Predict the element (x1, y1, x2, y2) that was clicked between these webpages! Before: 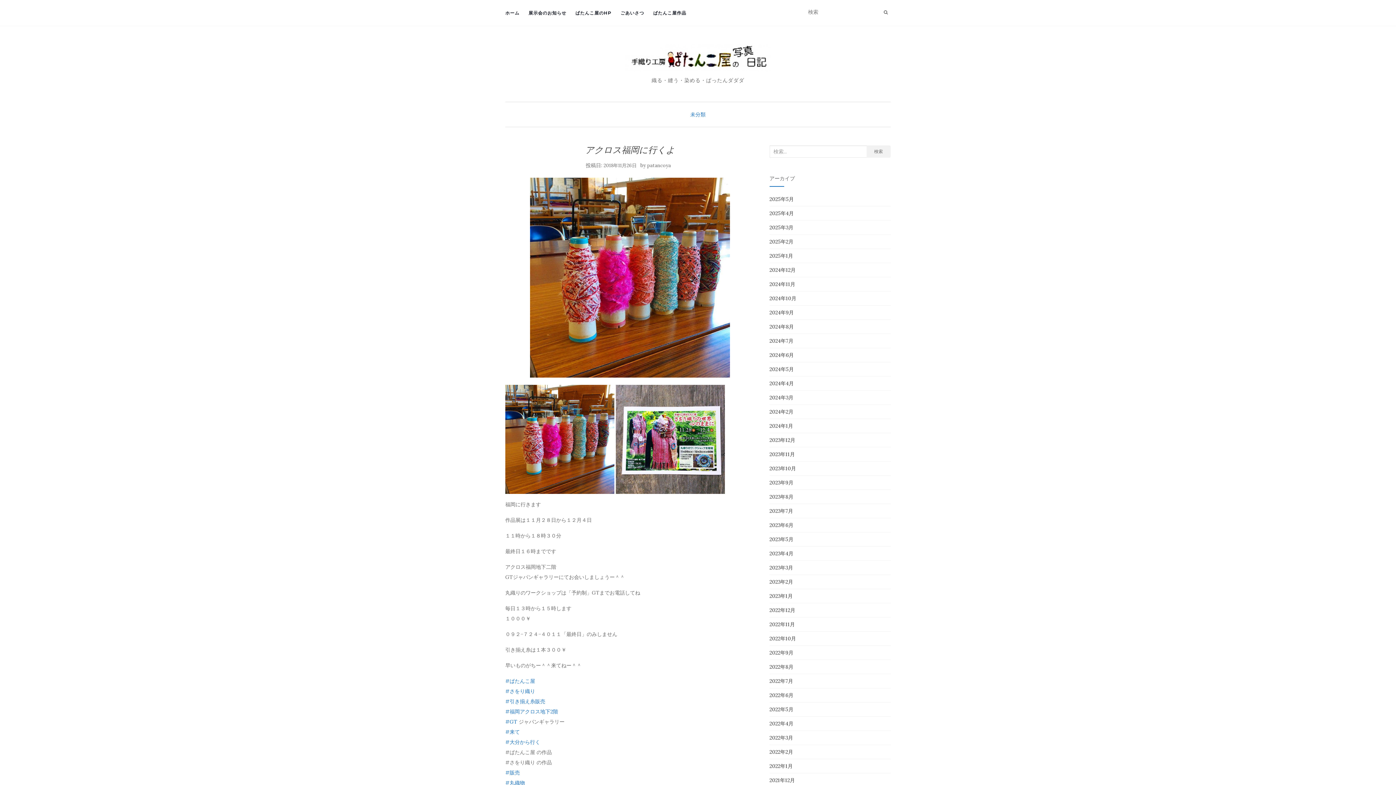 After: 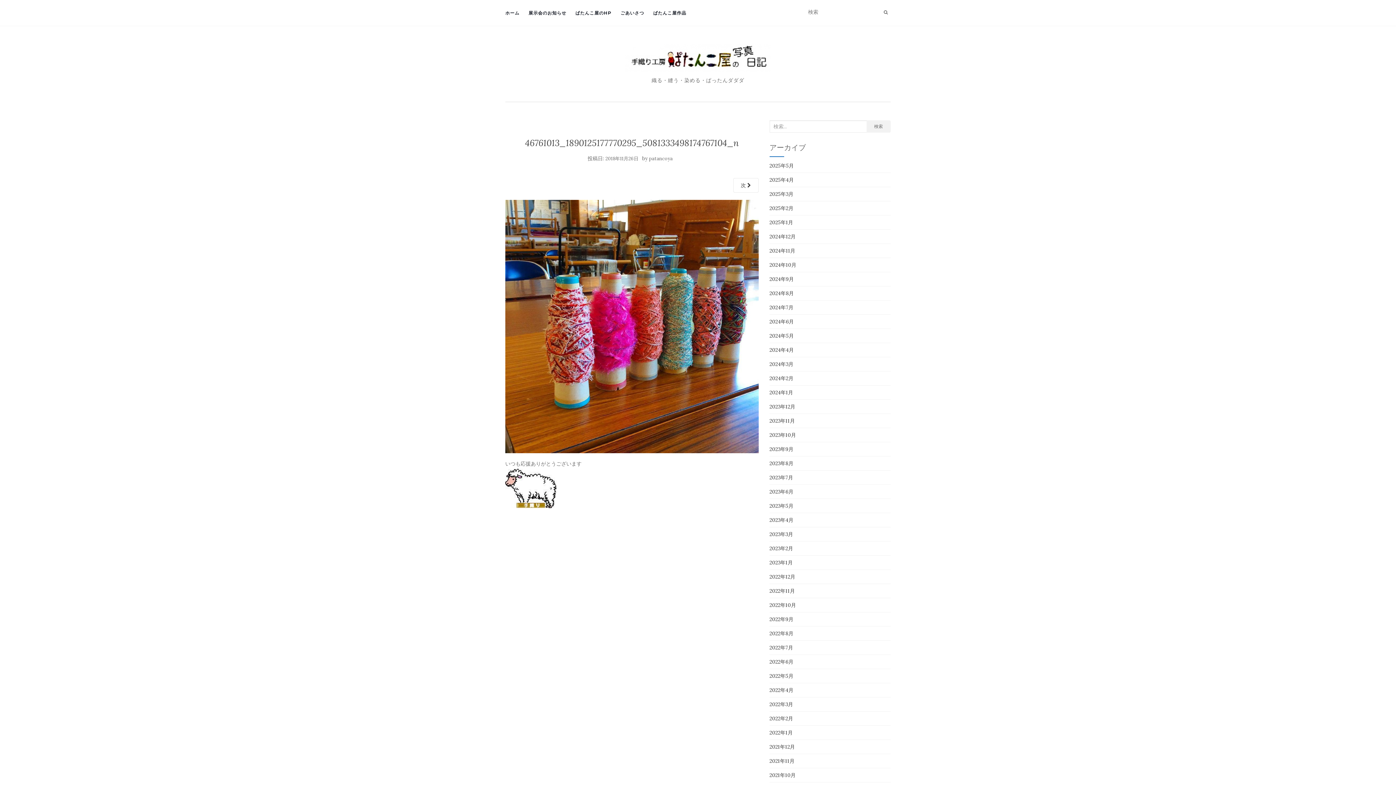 Action: bbox: (505, 435, 614, 442)